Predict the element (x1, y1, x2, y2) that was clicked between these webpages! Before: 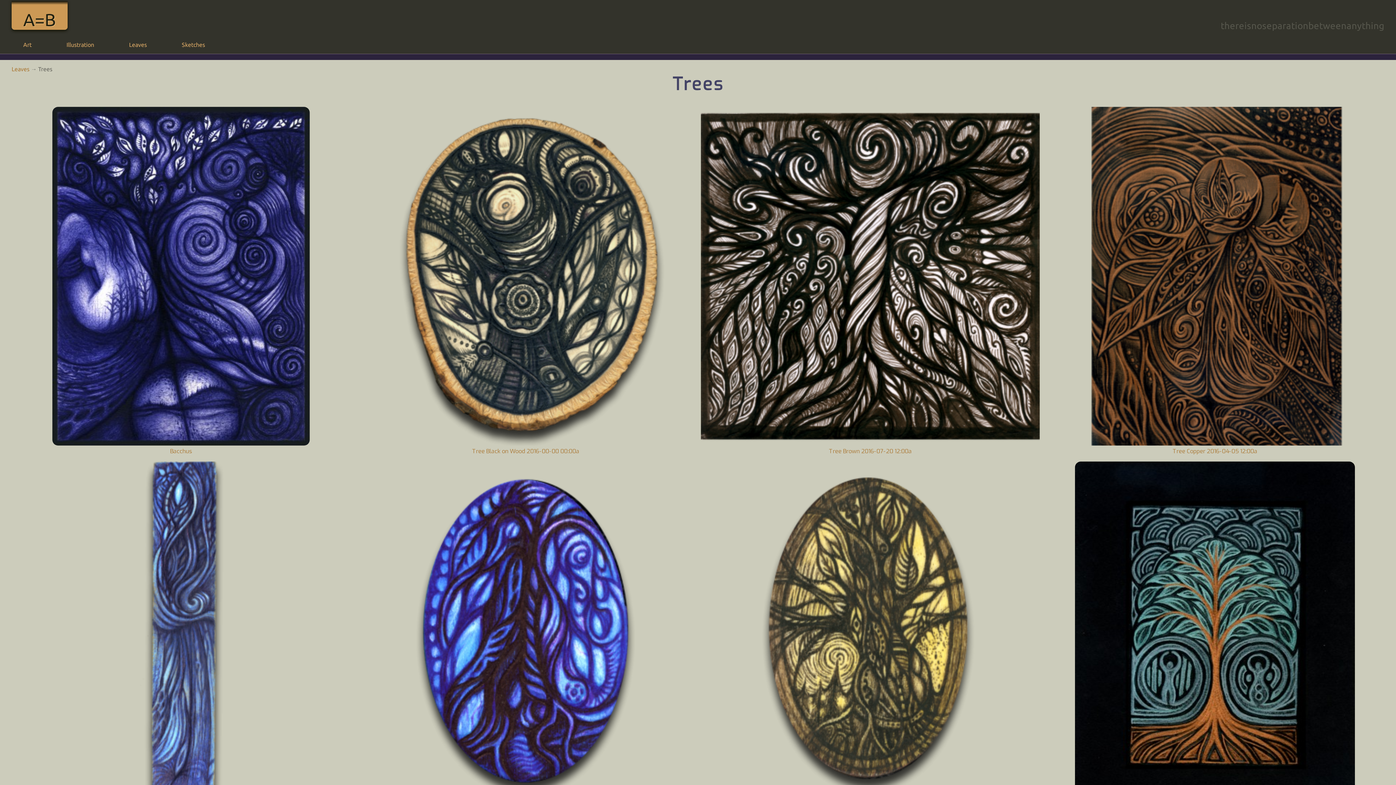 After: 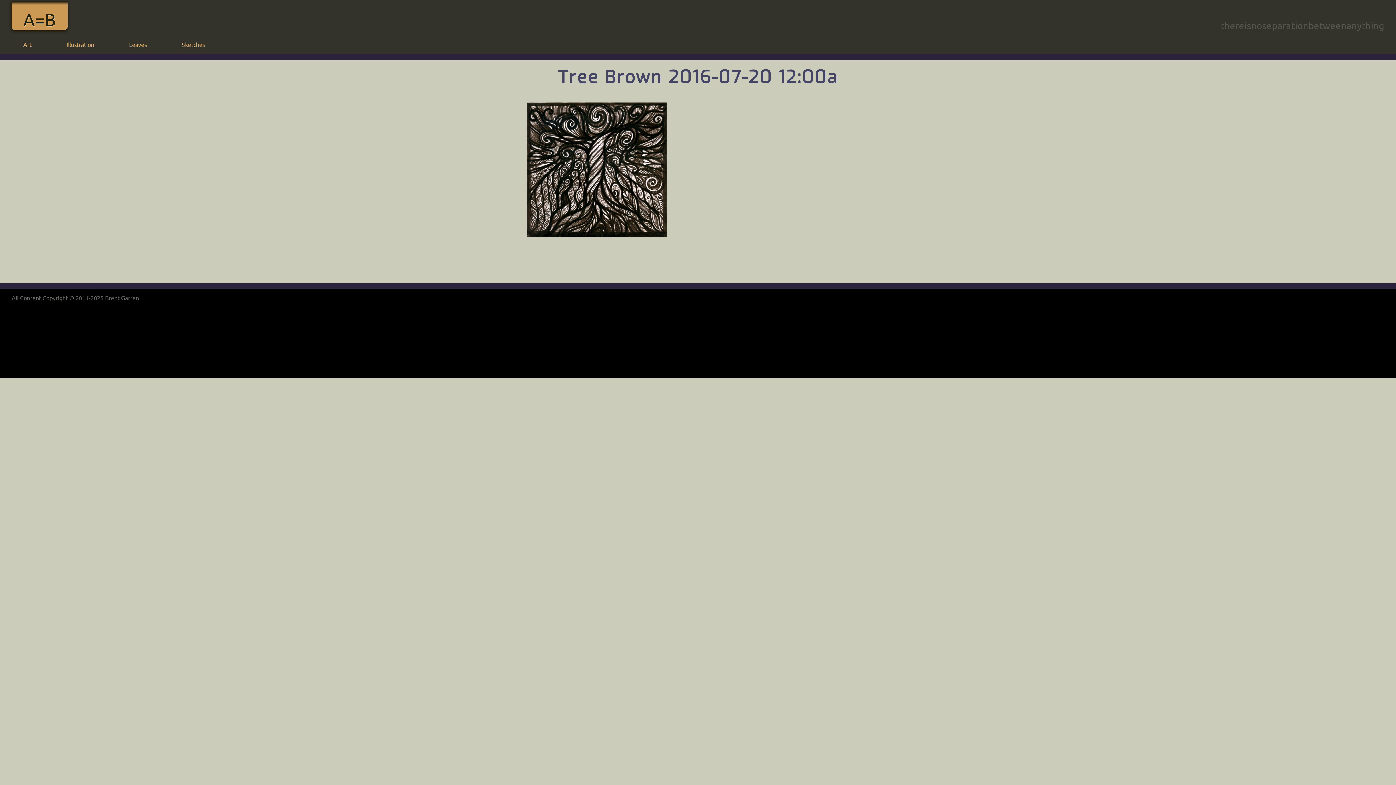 Action: bbox: (829, 447, 912, 455) label: Tree Brown 2016-07-20 12:00a